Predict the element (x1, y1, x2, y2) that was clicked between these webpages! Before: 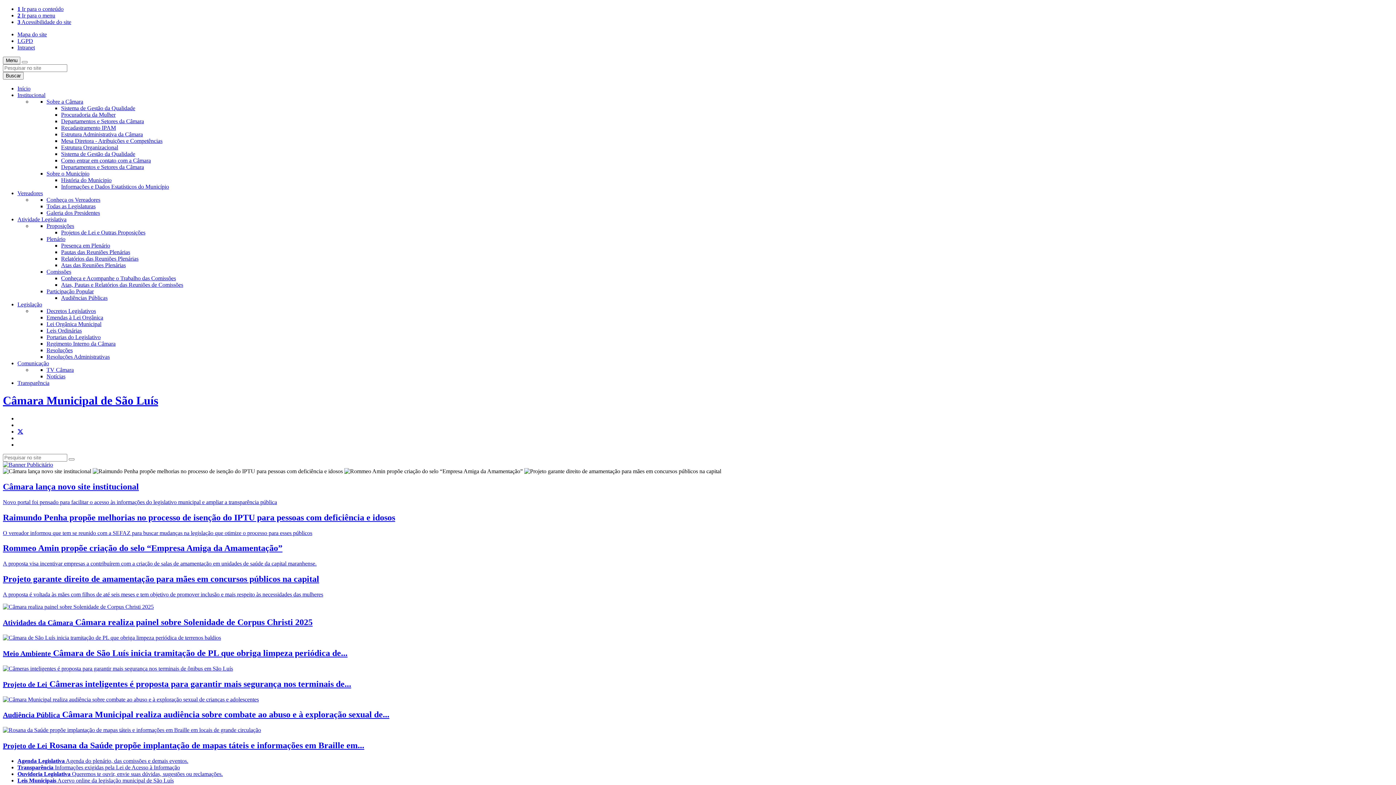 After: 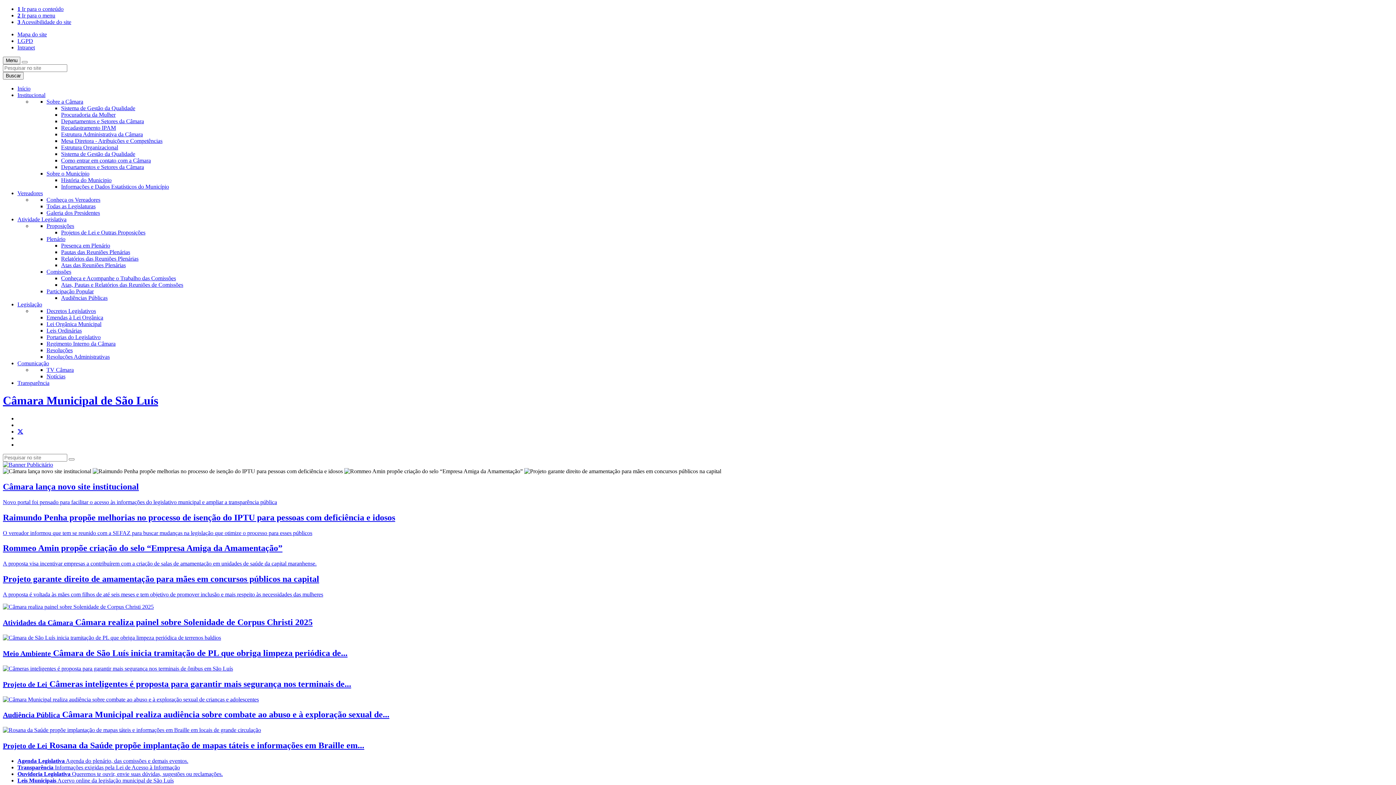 Action: bbox: (17, 301, 42, 307) label: Legislação